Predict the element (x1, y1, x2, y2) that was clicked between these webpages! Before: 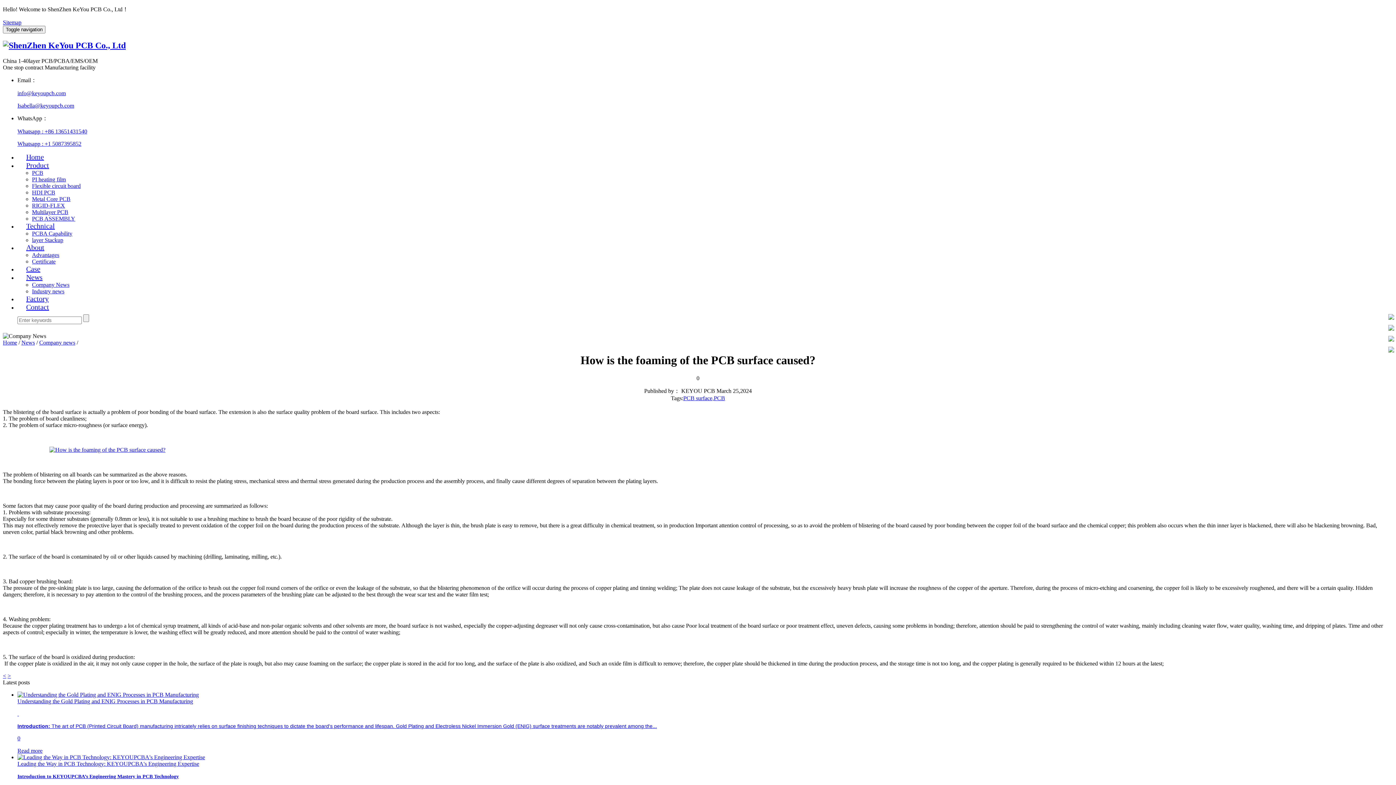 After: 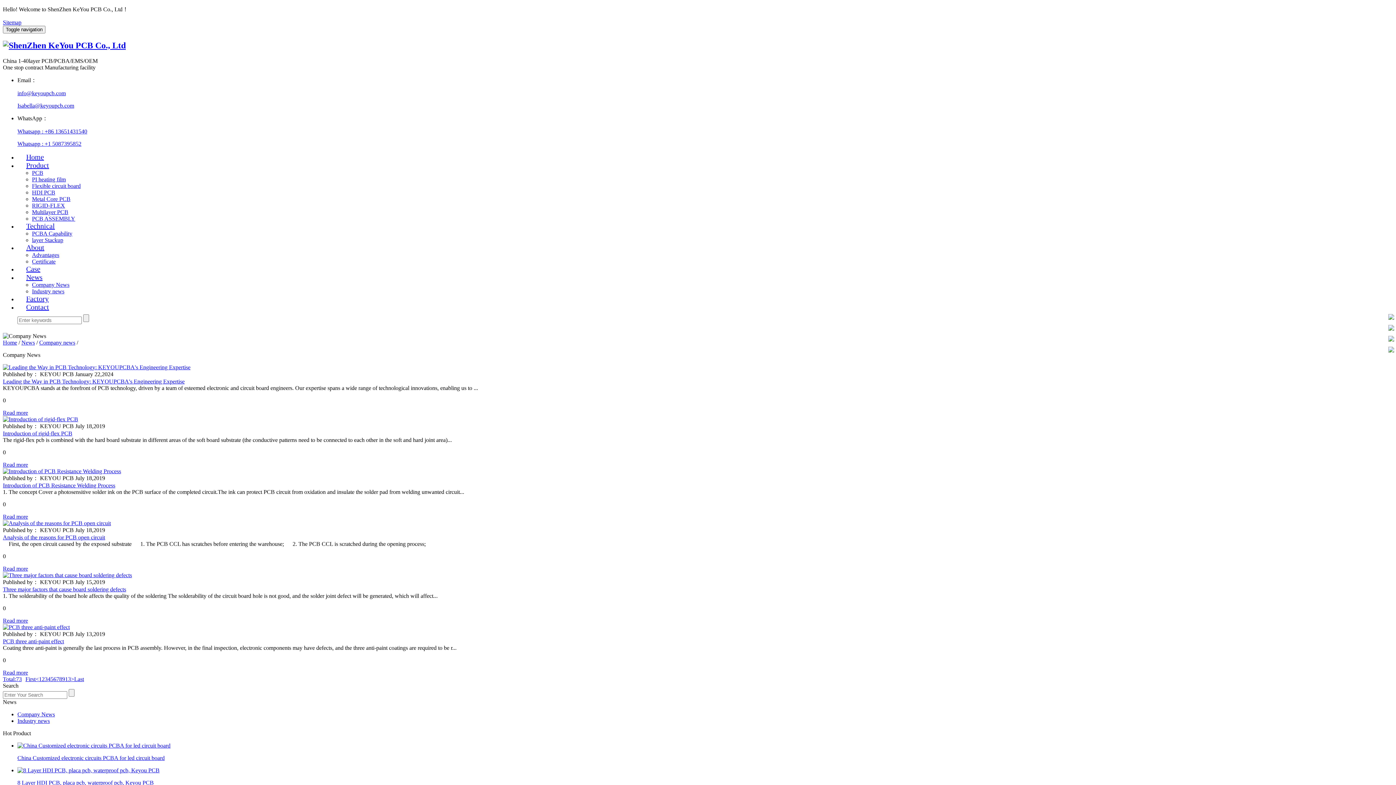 Action: label: Company News bbox: (32, 281, 69, 287)